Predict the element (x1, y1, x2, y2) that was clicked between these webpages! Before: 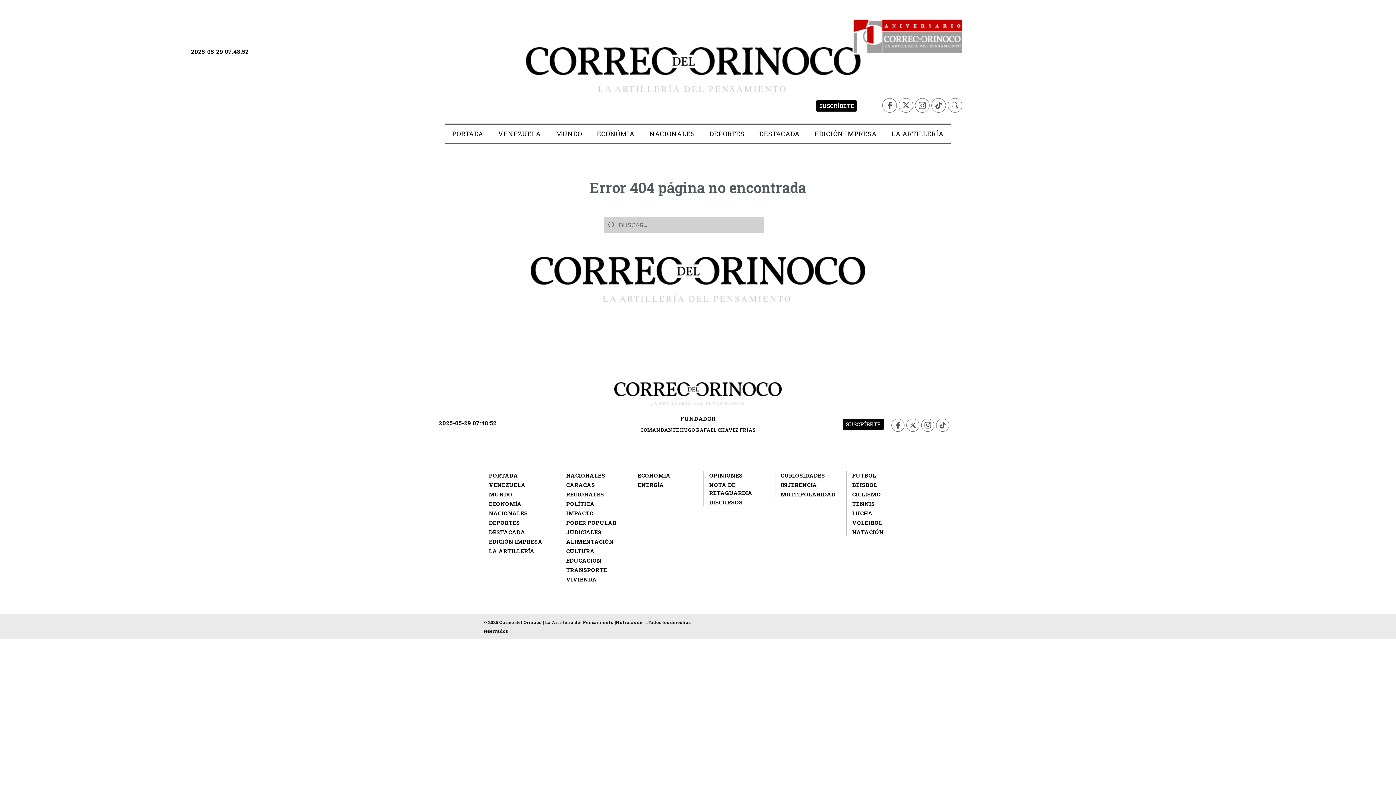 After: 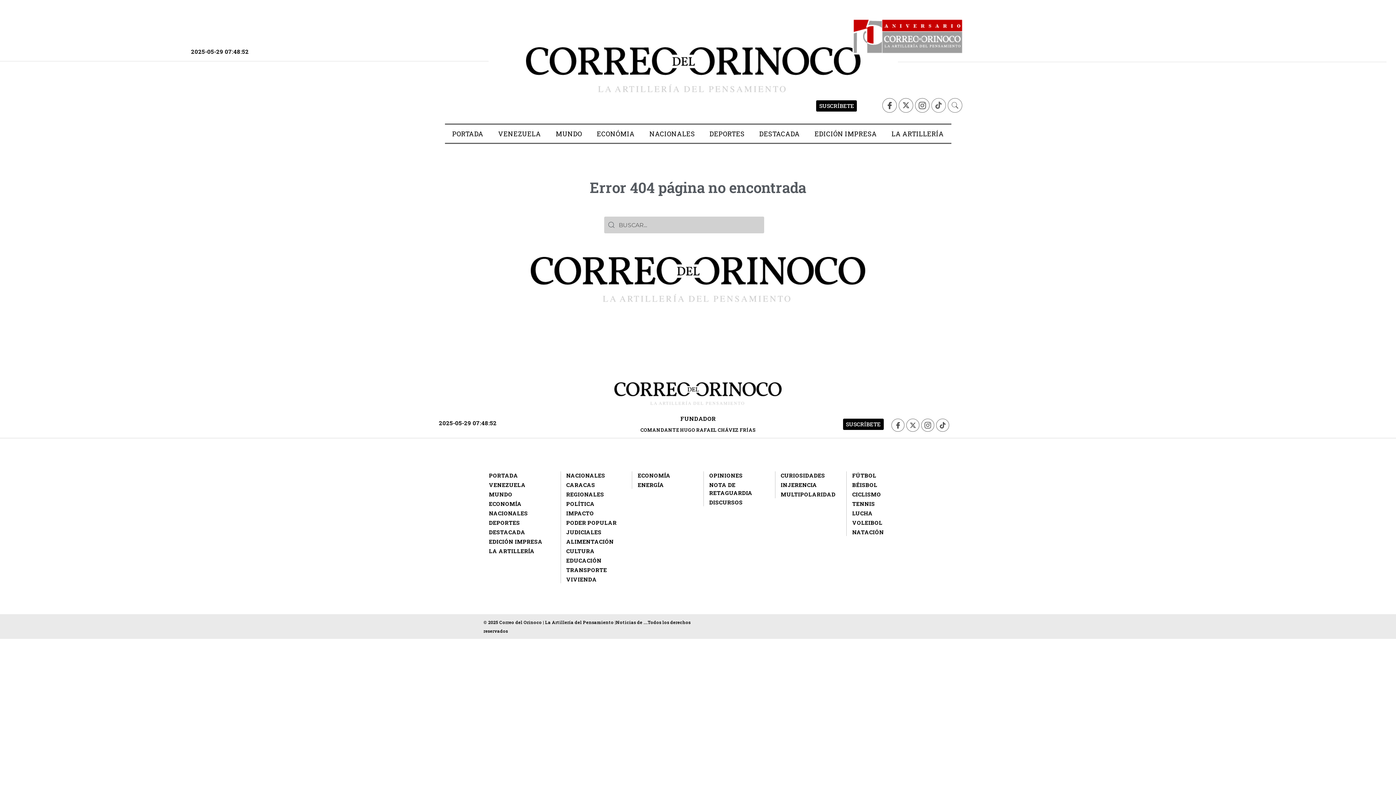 Action: bbox: (931, 98, 946, 112) label: Tiktok